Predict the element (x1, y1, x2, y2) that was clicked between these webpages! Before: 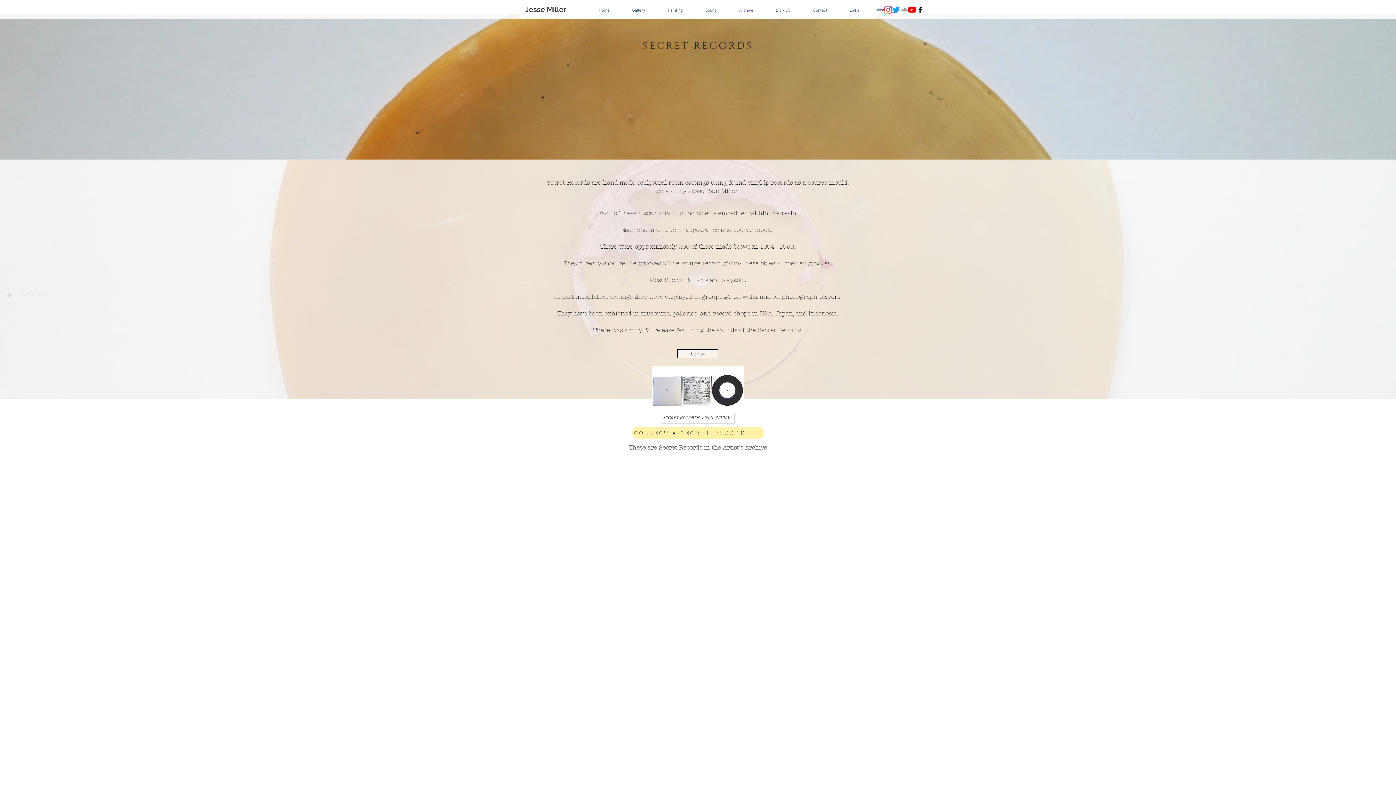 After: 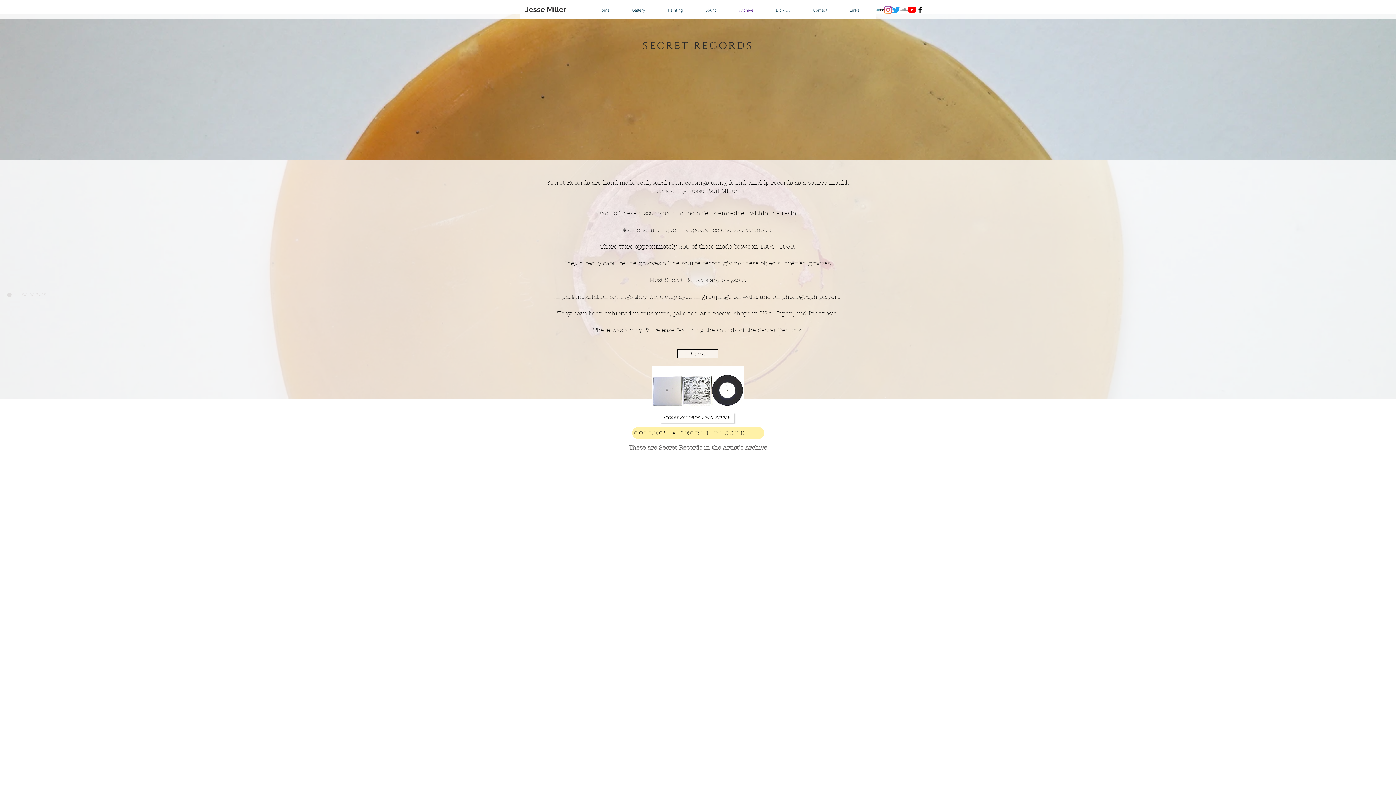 Action: bbox: (892, 5, 900, 13) label: Twitter